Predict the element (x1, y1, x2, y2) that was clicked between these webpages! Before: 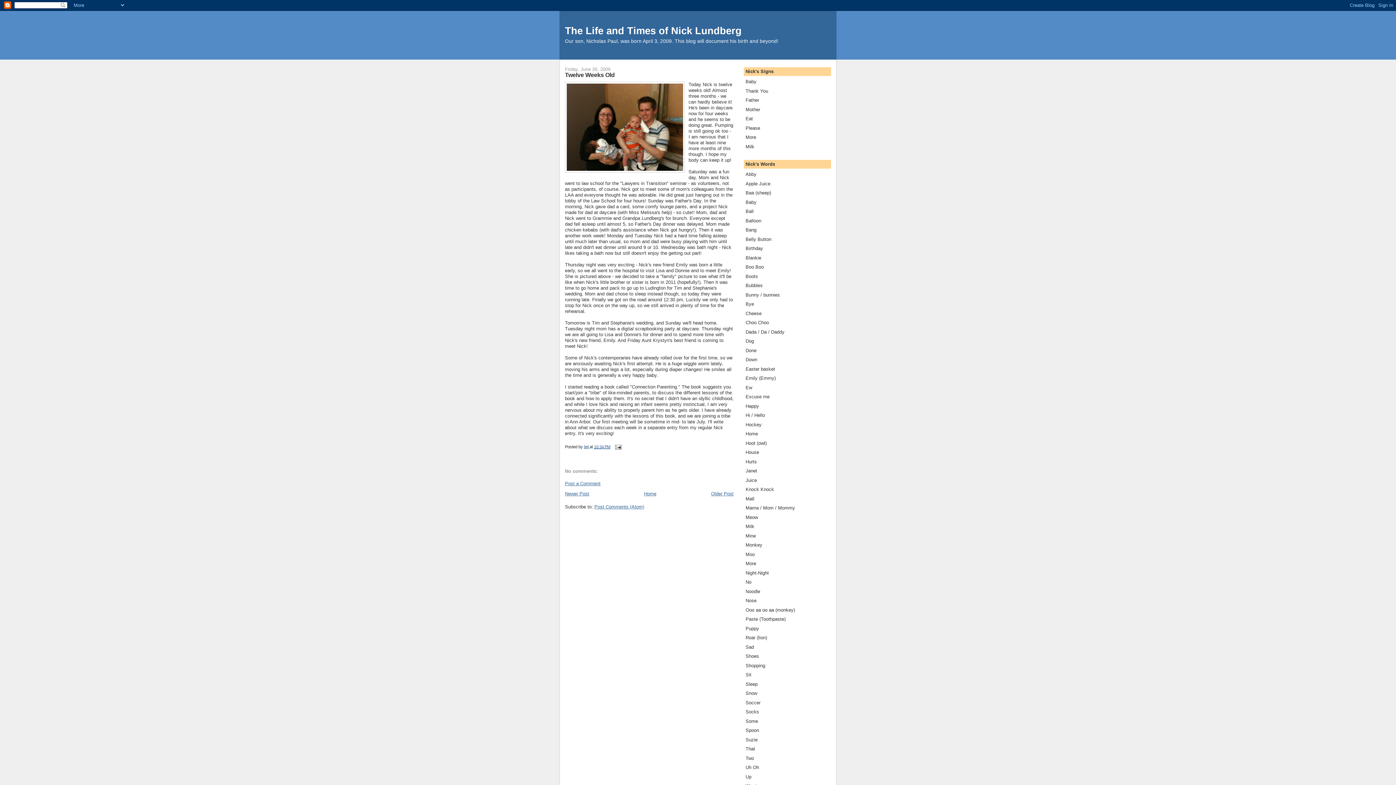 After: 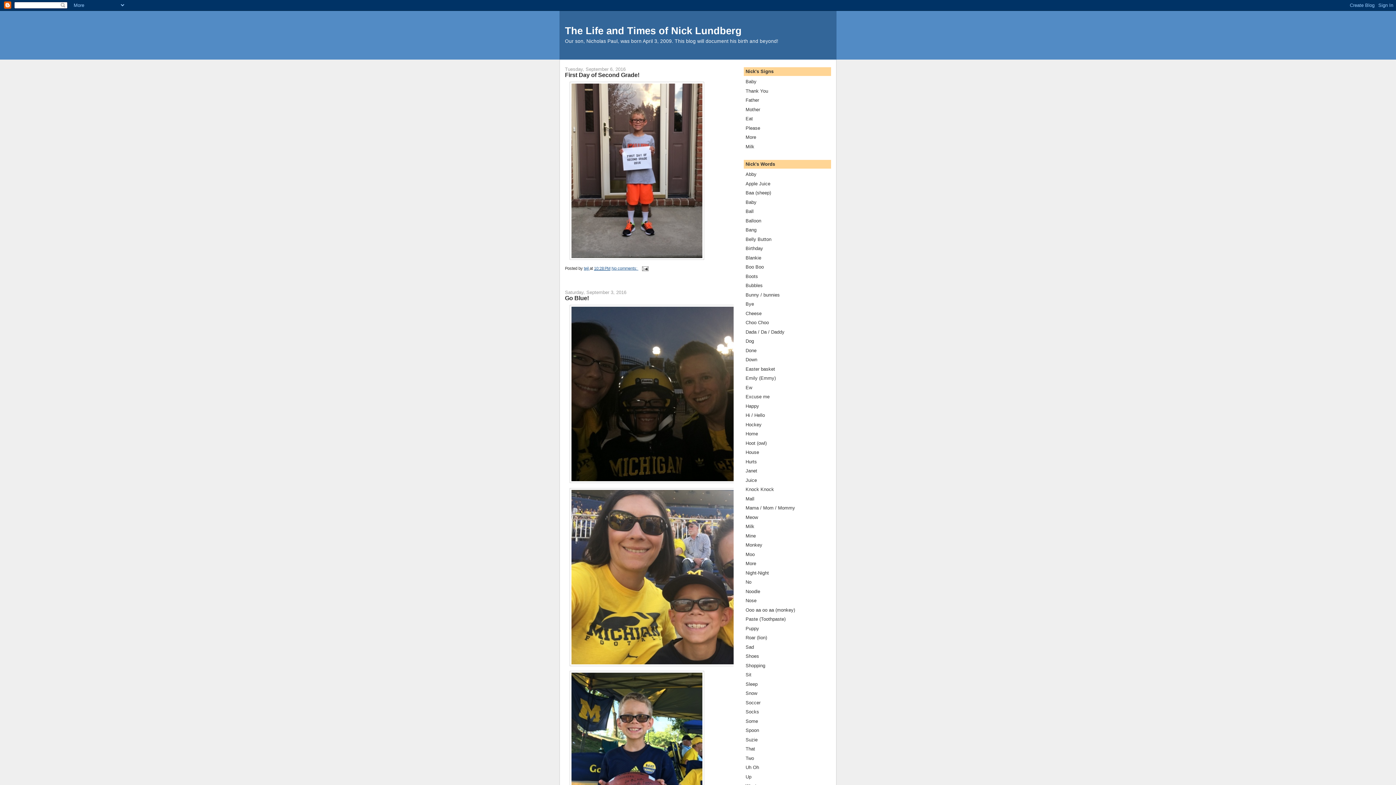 Action: label: Home bbox: (644, 491, 656, 496)